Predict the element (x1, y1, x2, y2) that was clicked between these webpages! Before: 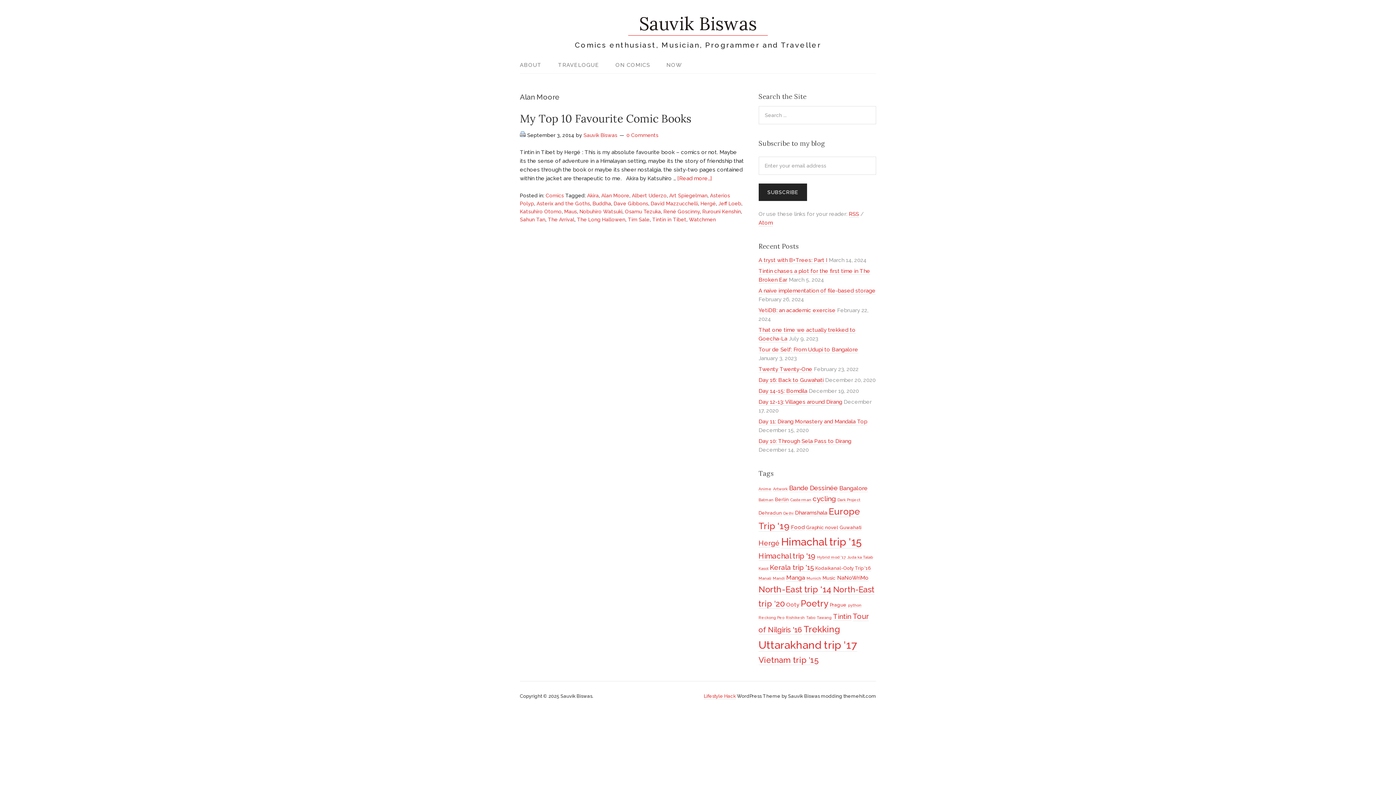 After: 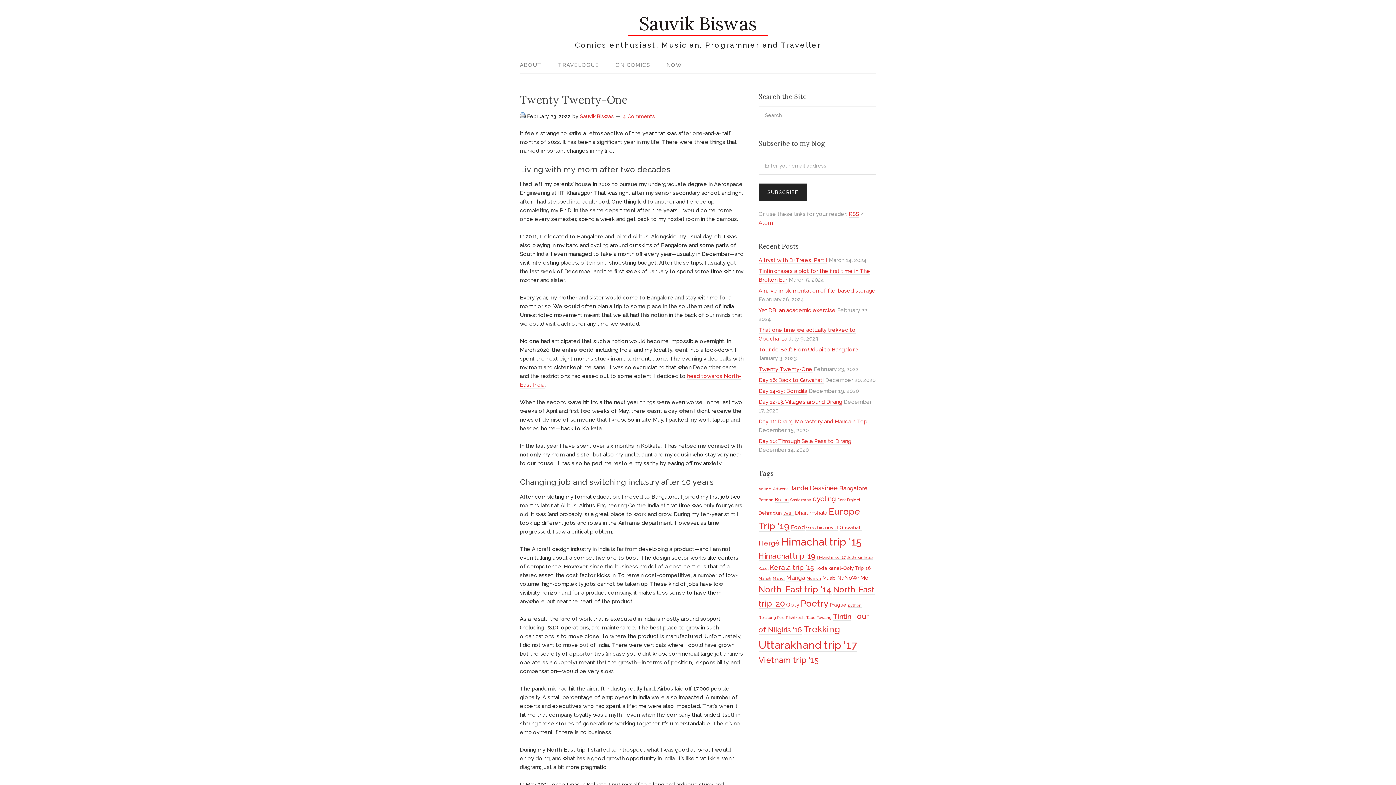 Action: bbox: (758, 366, 812, 373) label: Twenty Twenty-One